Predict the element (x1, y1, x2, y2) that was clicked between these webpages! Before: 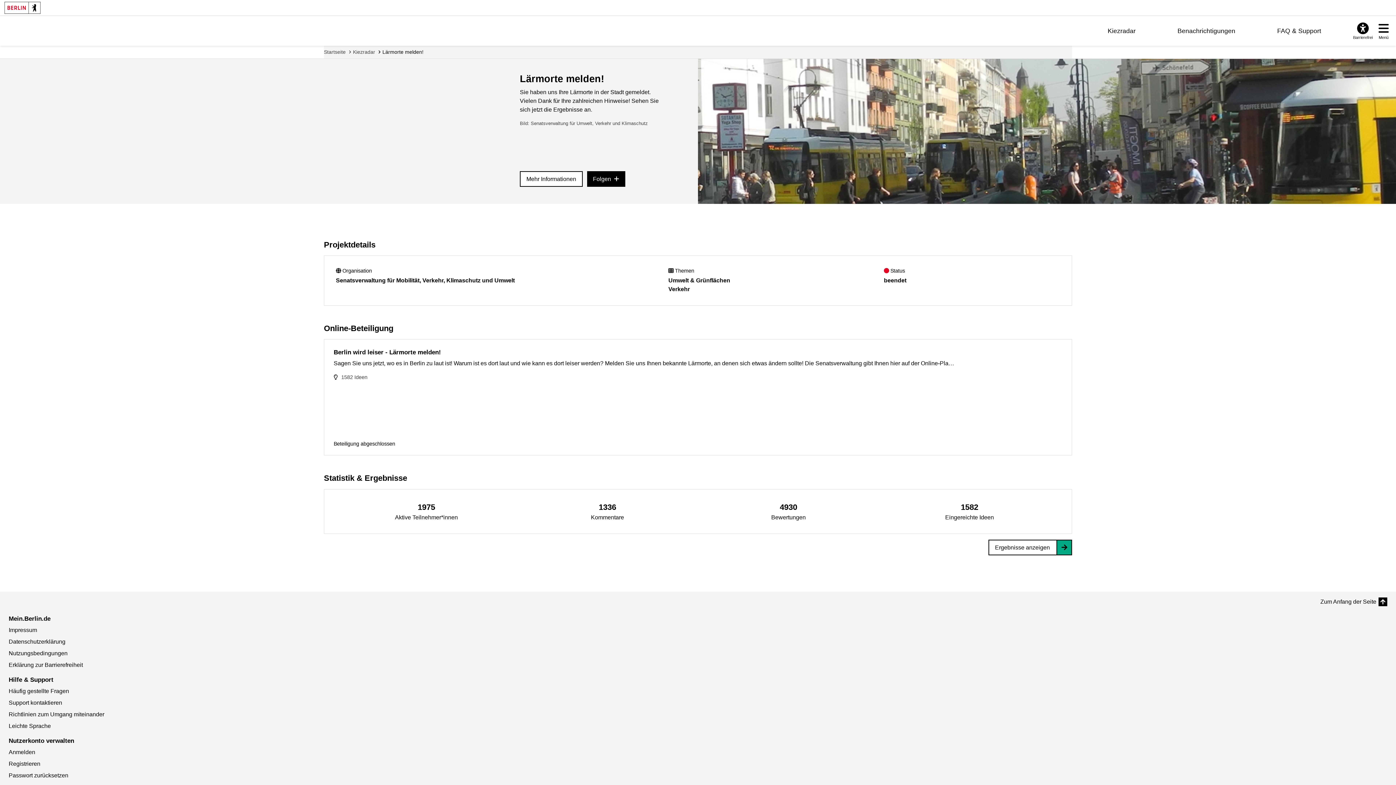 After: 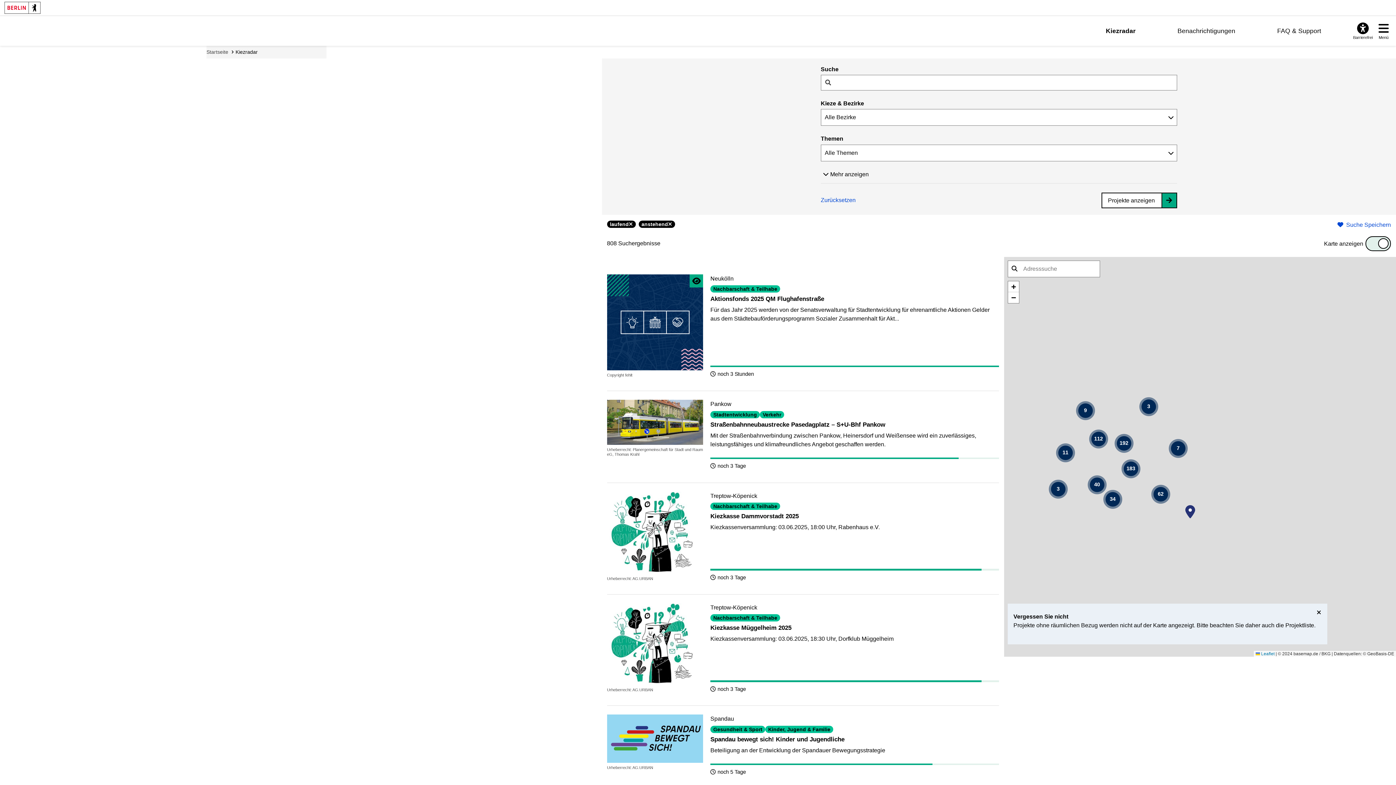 Action: bbox: (1107, 27, 1135, 34) label: Kiezradar